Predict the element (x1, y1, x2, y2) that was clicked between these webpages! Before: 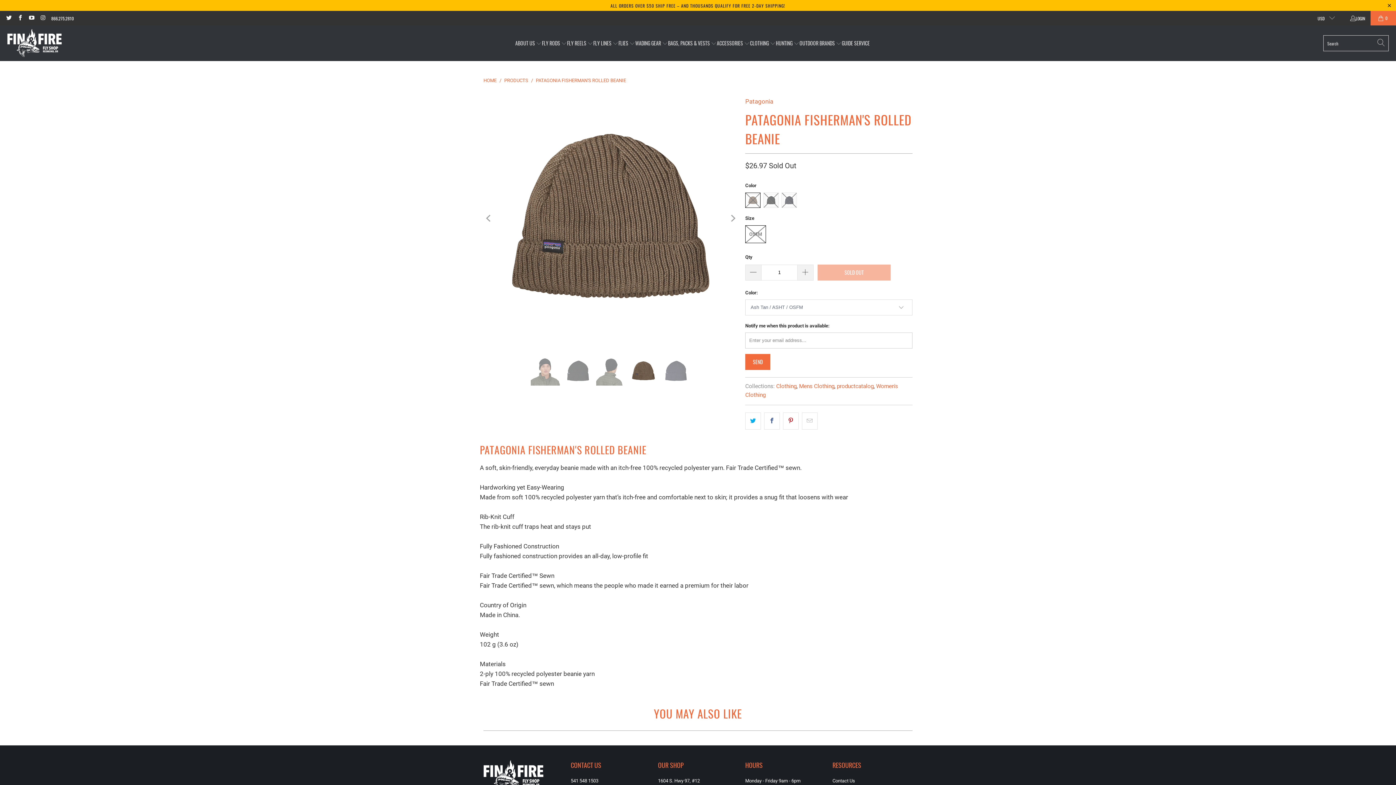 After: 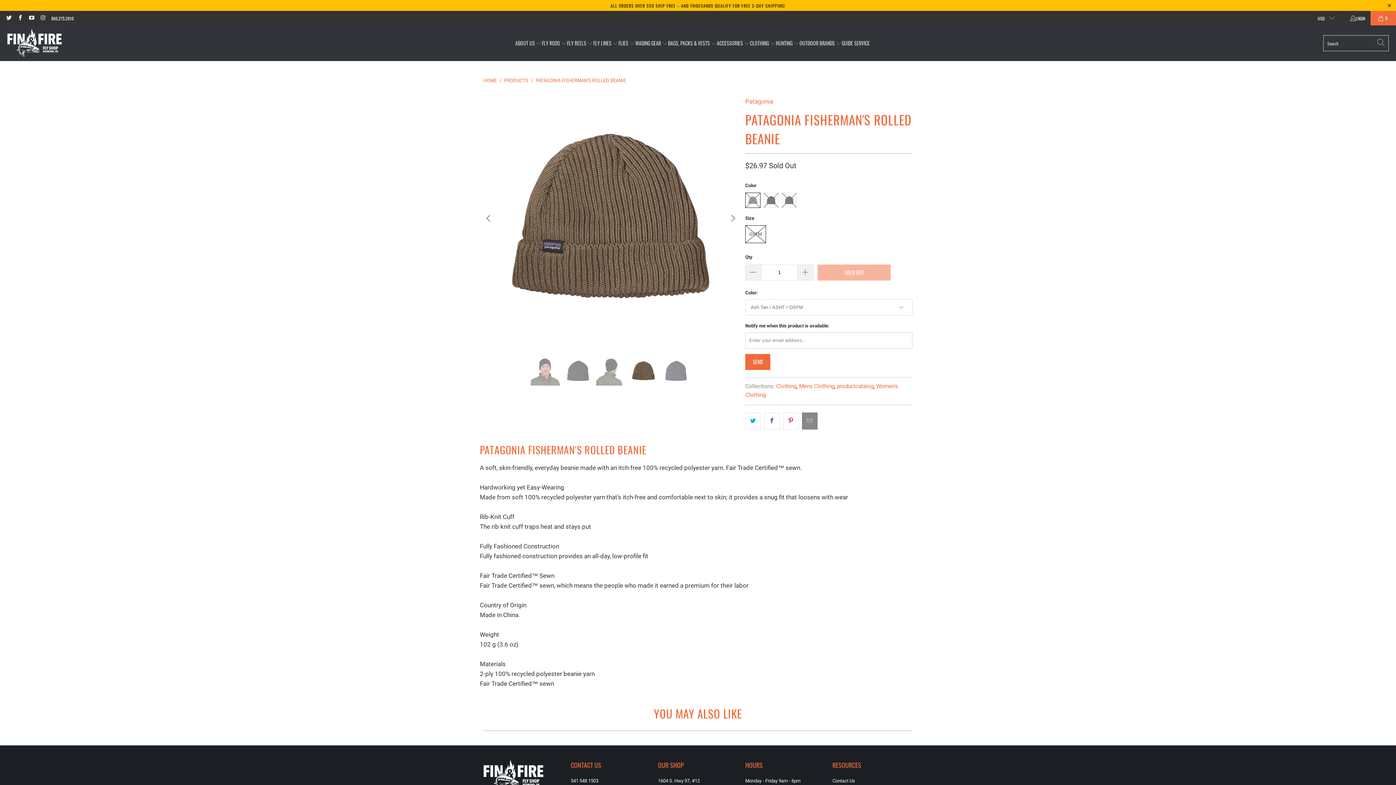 Action: bbox: (802, 412, 817, 429)